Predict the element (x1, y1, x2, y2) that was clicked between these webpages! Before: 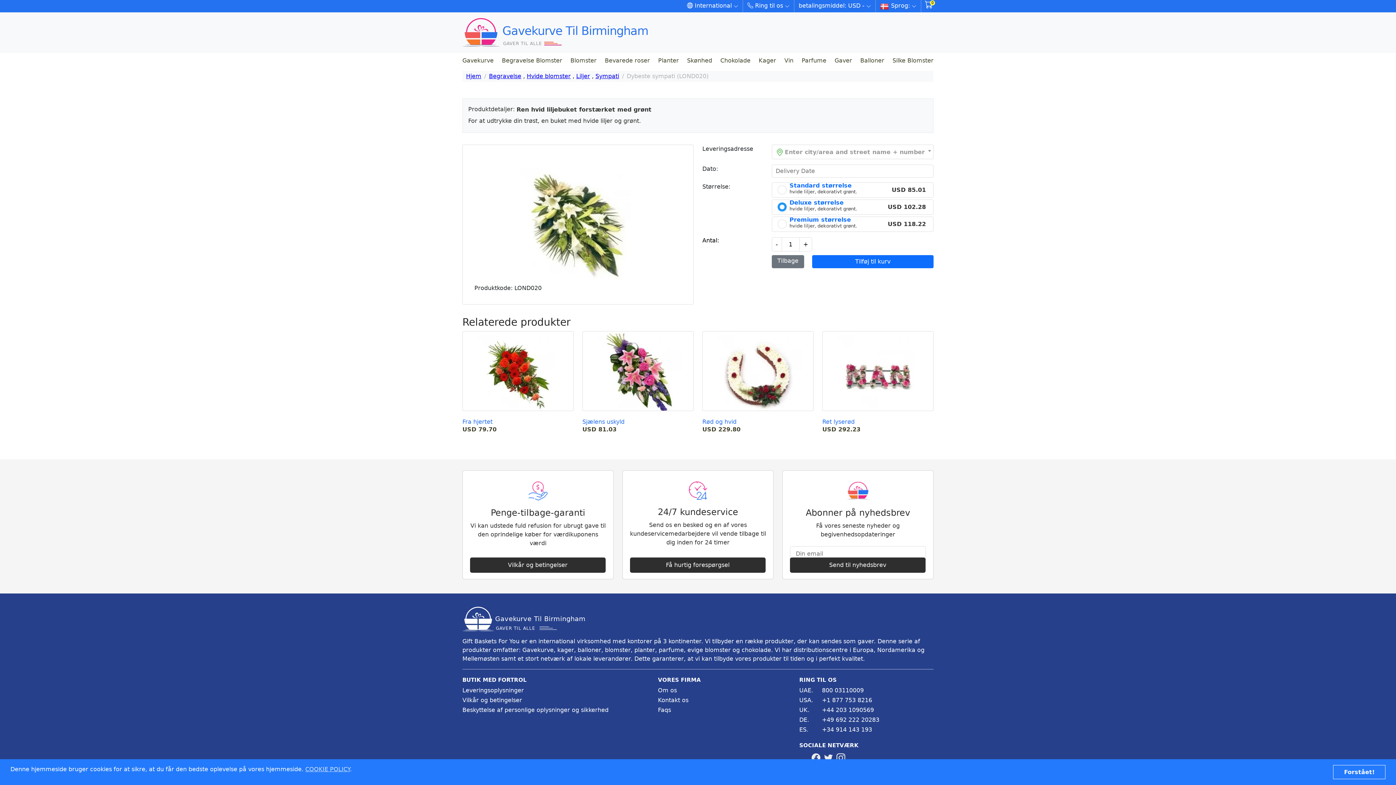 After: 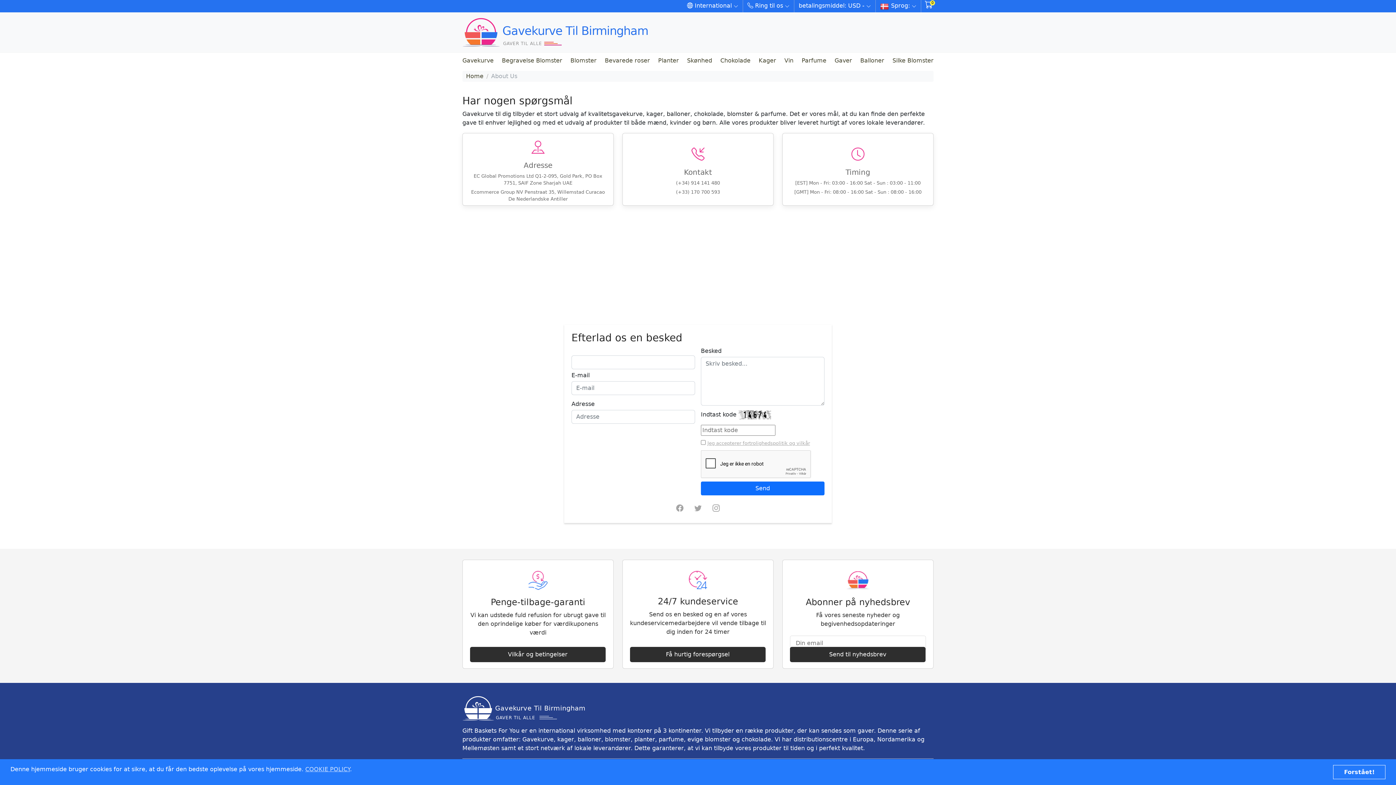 Action: label: Få hurtig forespørgsel bbox: (630, 557, 765, 573)